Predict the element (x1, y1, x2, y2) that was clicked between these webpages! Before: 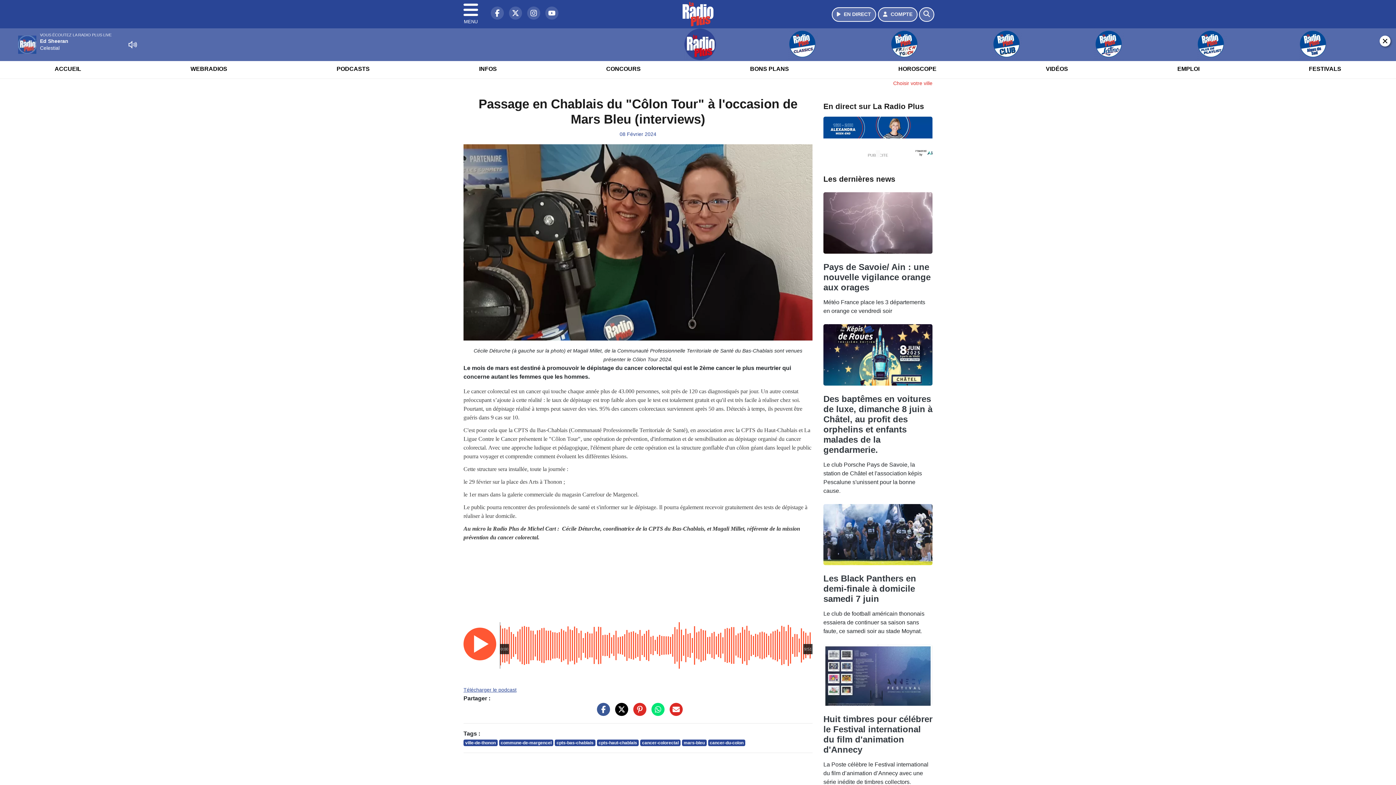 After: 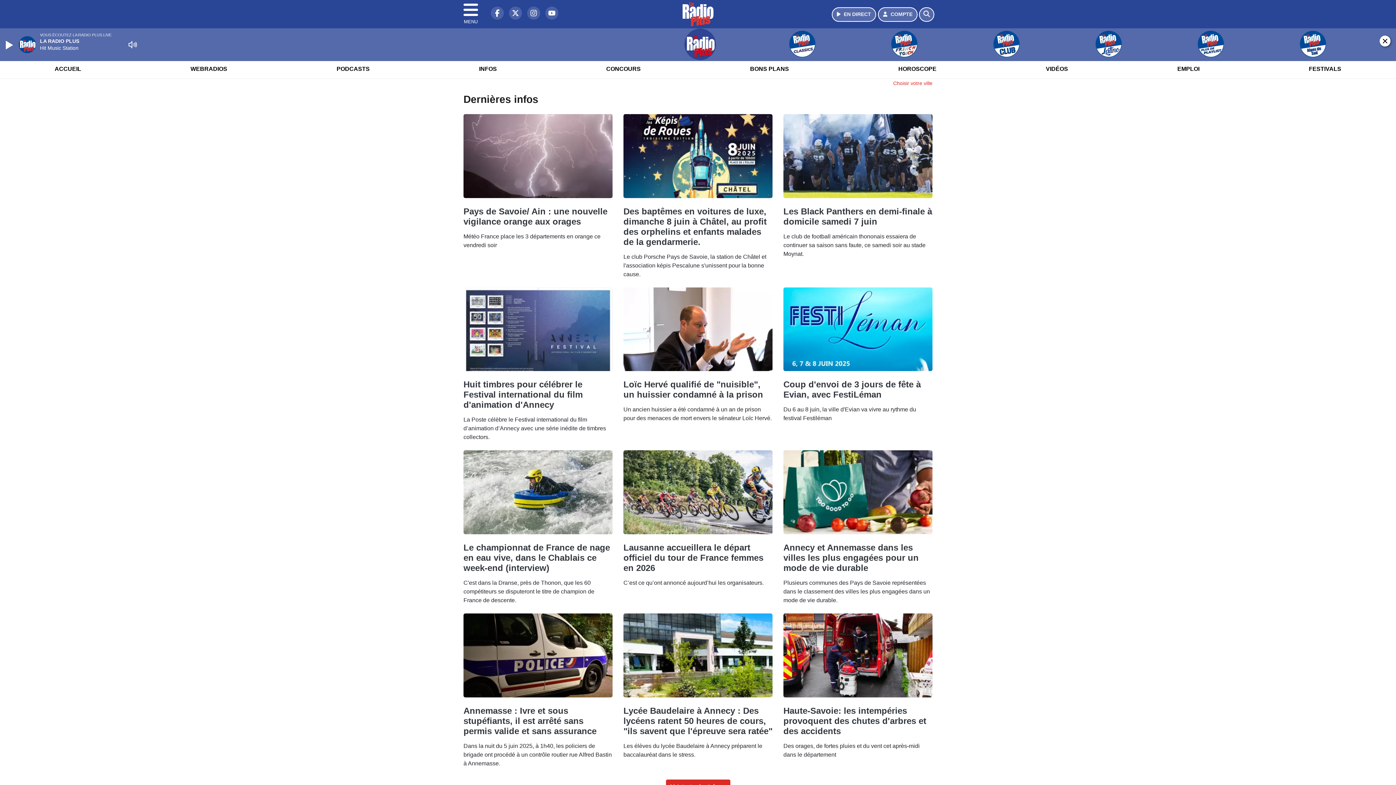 Action: bbox: (682, 1, 713, 26)